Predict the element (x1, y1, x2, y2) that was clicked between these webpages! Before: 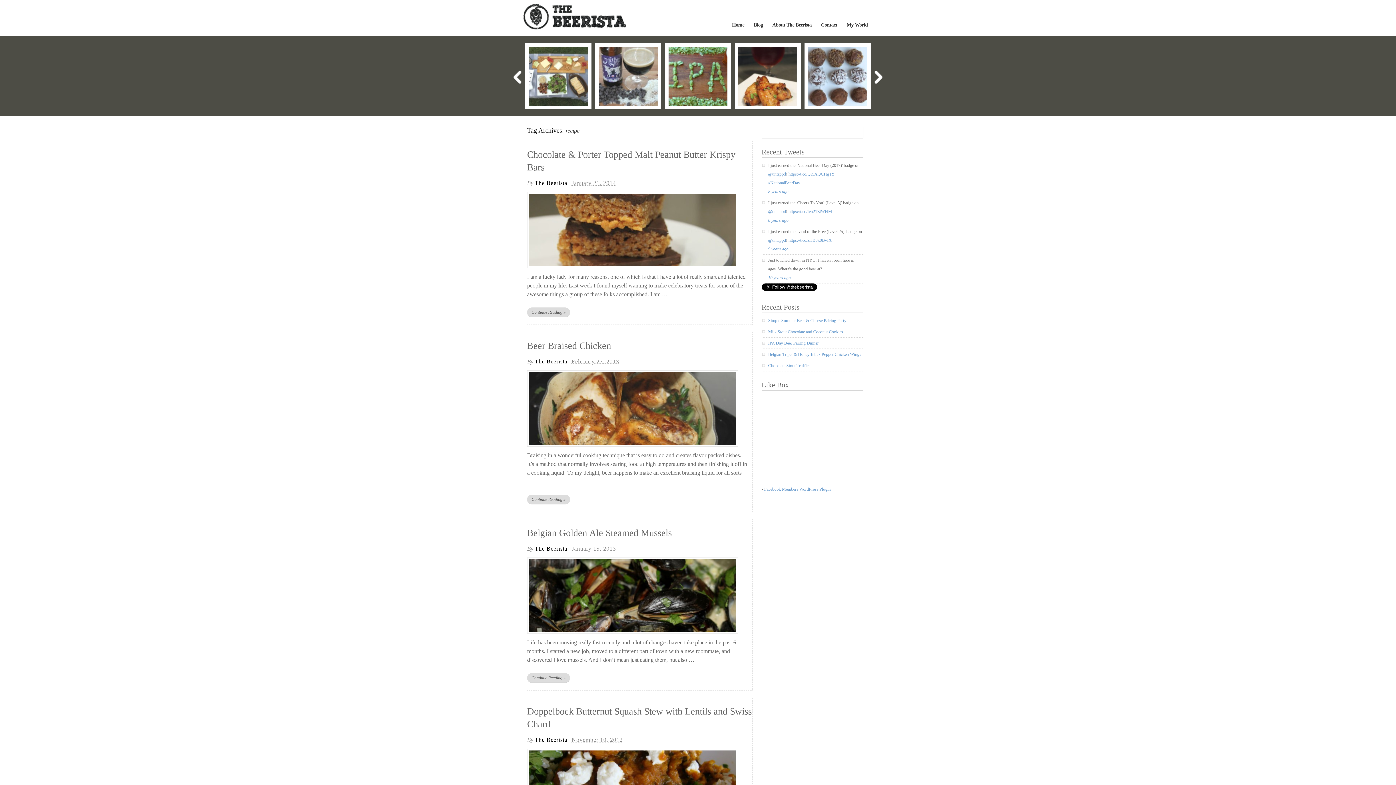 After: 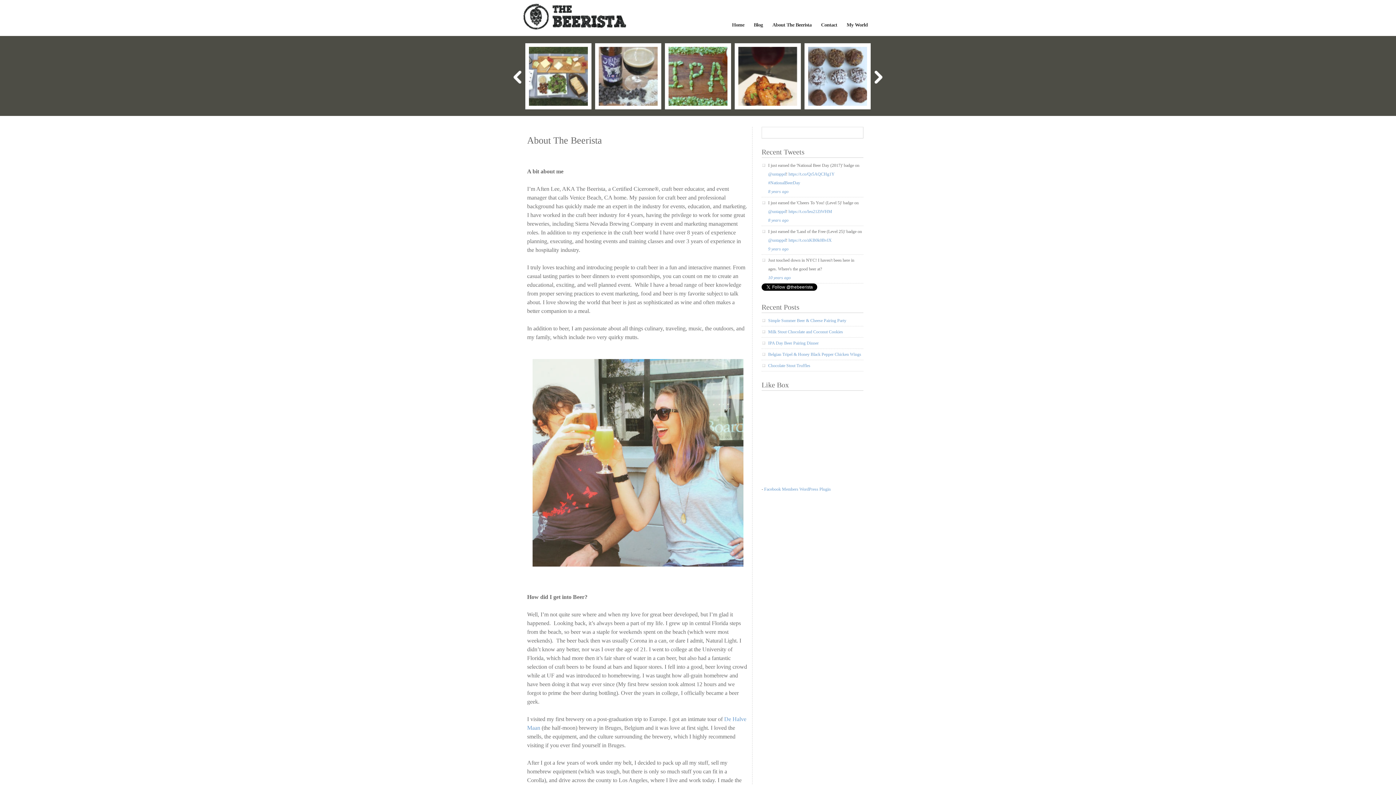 Action: label: About The Beerista bbox: (767, 19, 816, 30)